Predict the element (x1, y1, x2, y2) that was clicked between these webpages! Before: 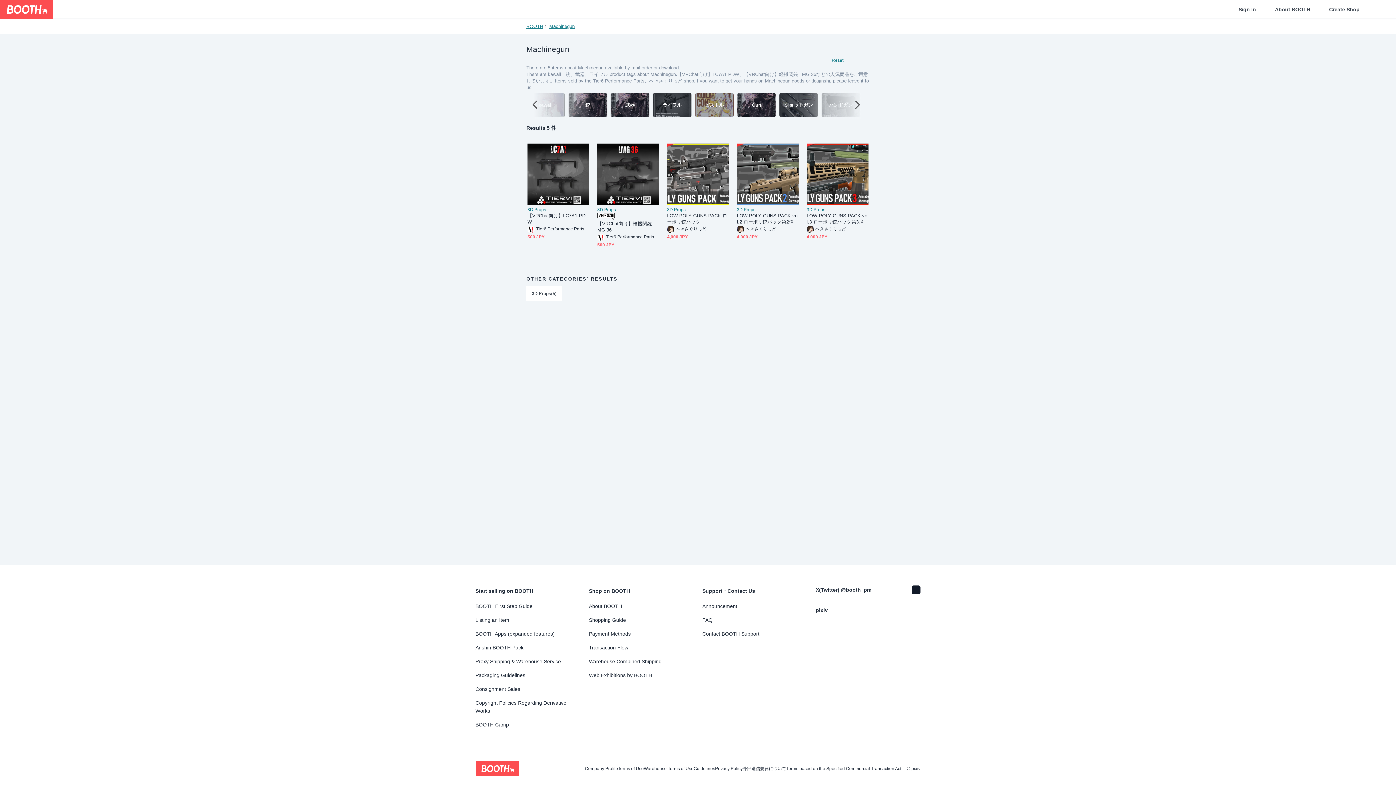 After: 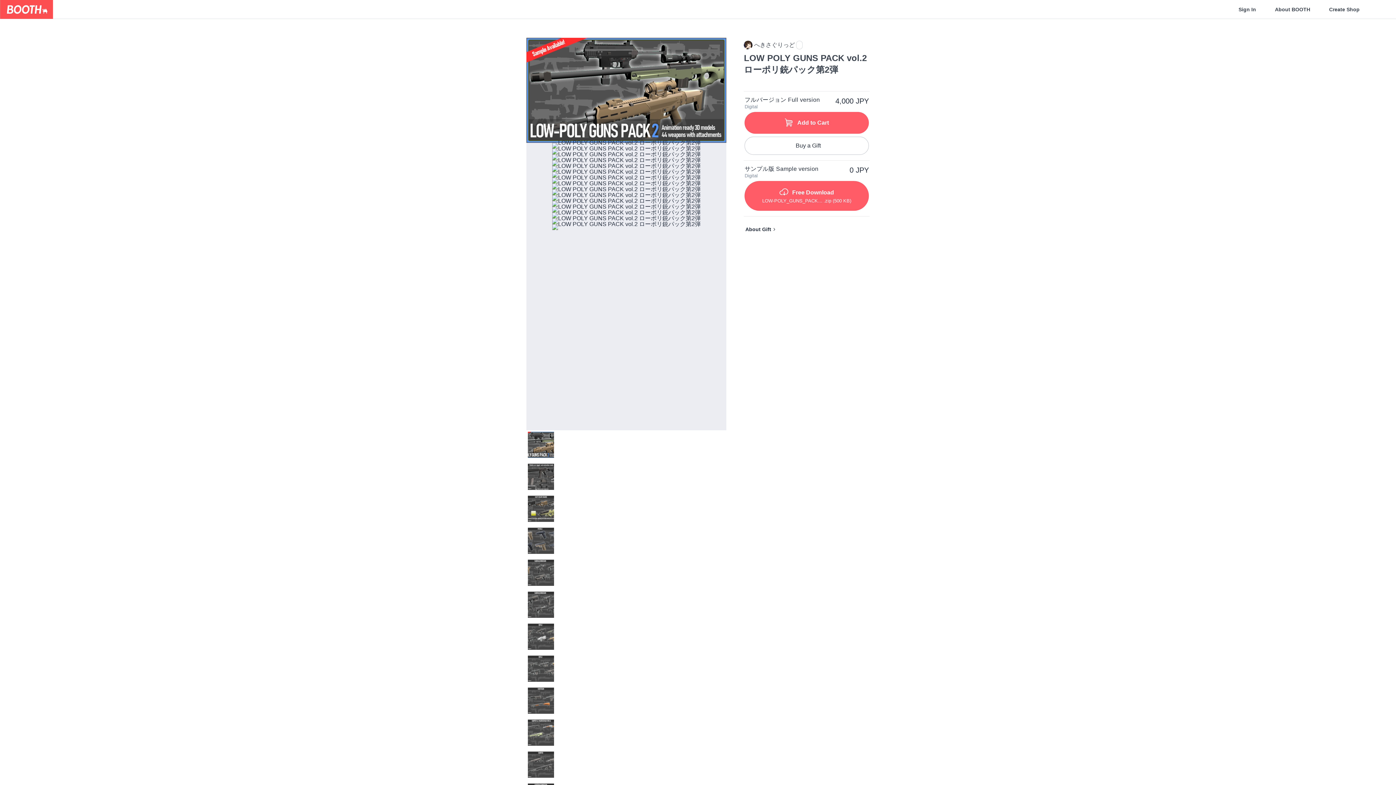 Action: bbox: (737, 143, 798, 205)